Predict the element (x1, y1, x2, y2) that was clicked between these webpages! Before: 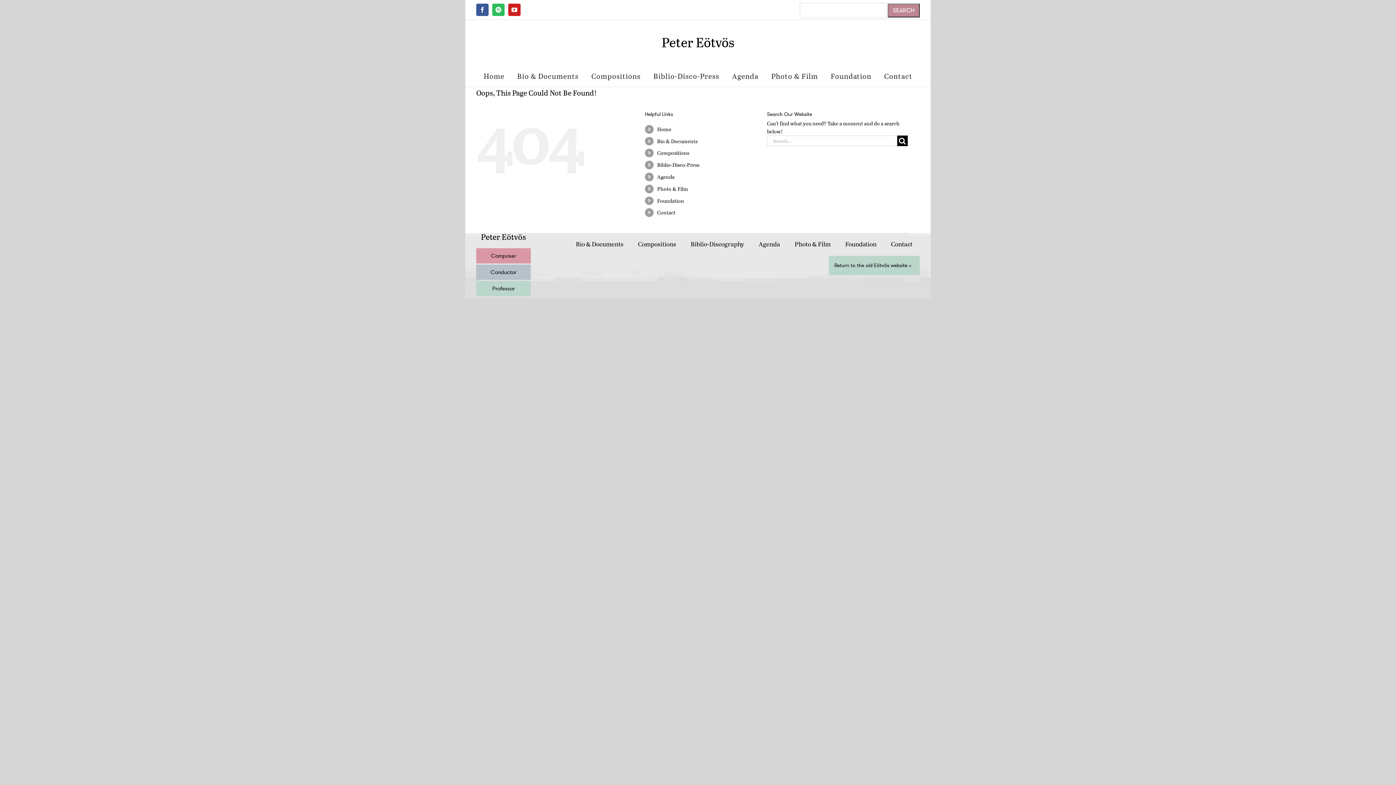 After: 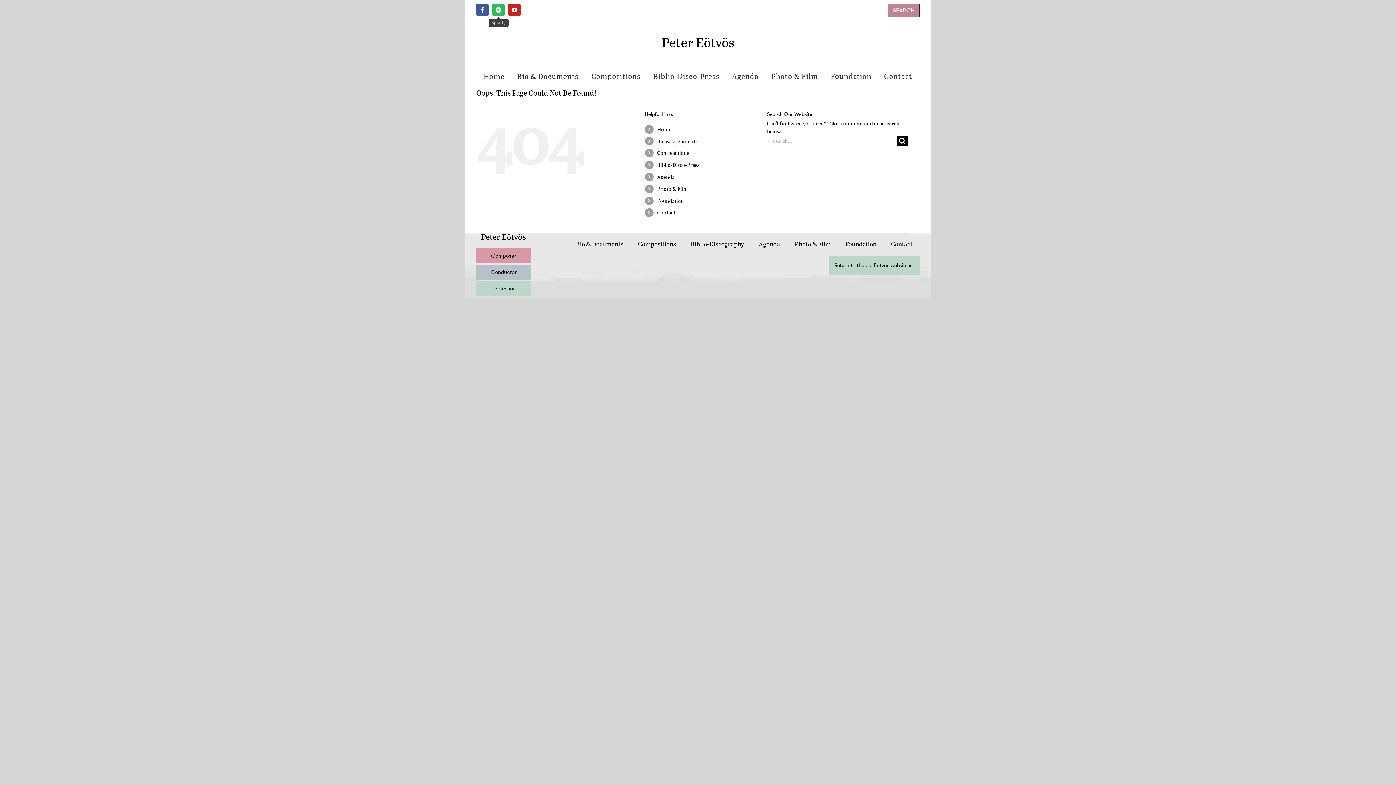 Action: label: Spotify bbox: (492, 3, 504, 16)